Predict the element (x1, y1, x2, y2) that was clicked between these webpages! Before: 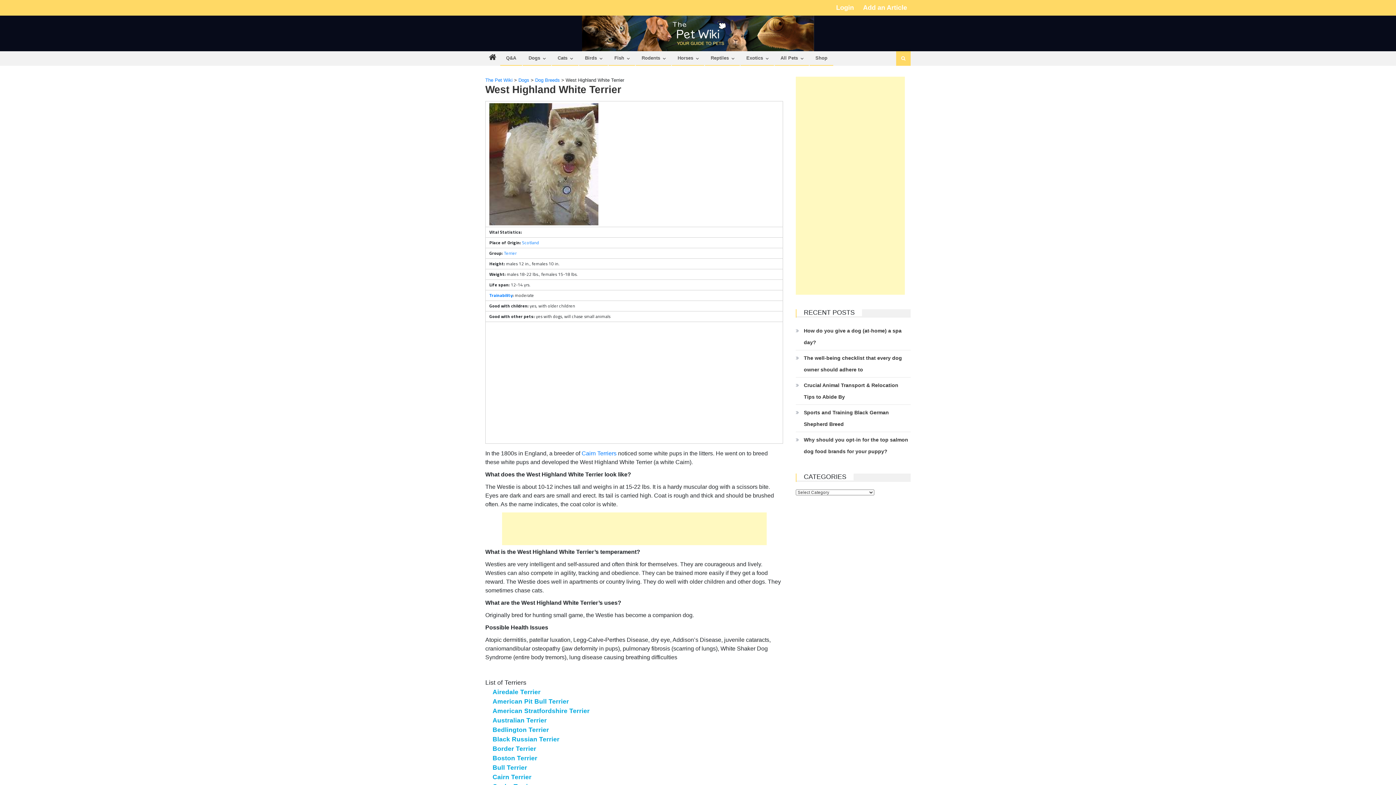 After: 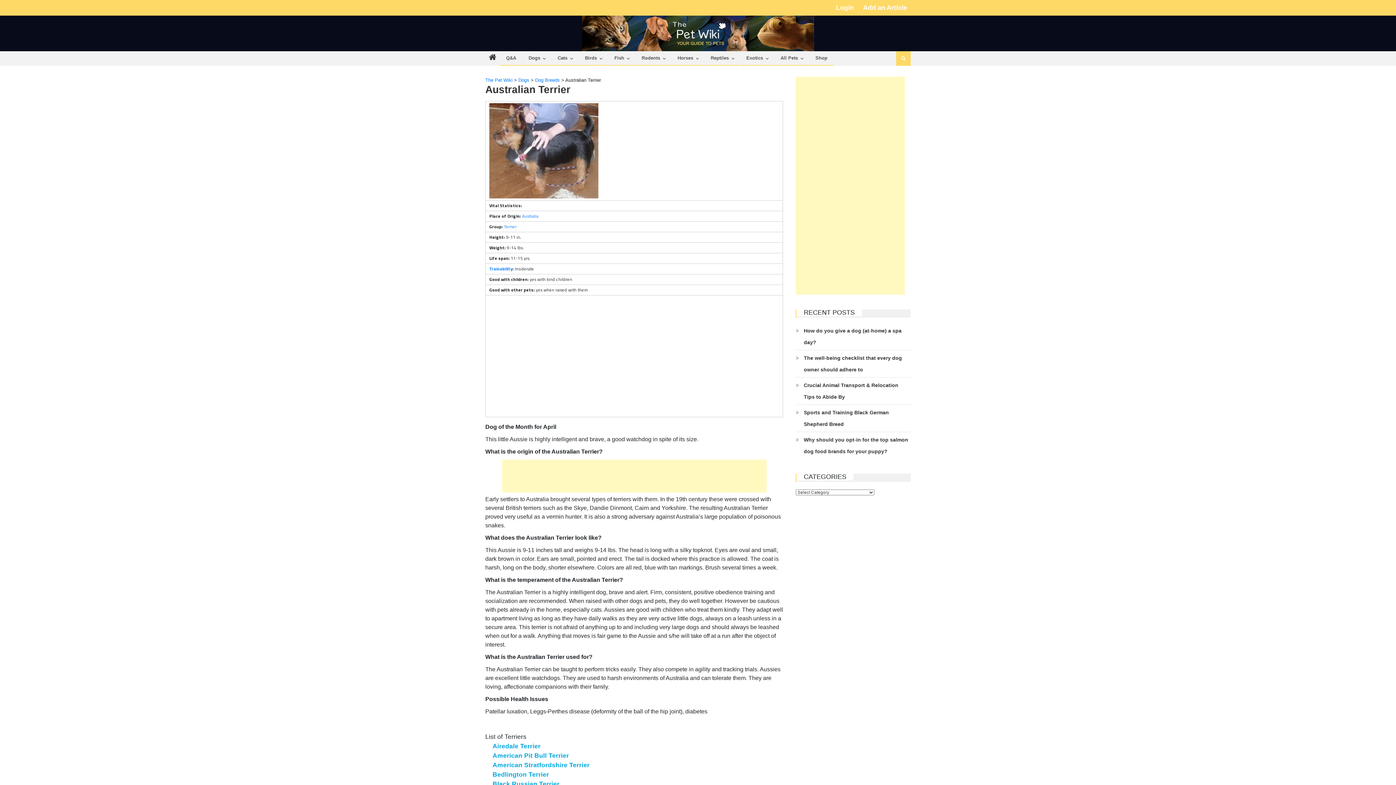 Action: label: Australian Terrier bbox: (492, 717, 546, 724)